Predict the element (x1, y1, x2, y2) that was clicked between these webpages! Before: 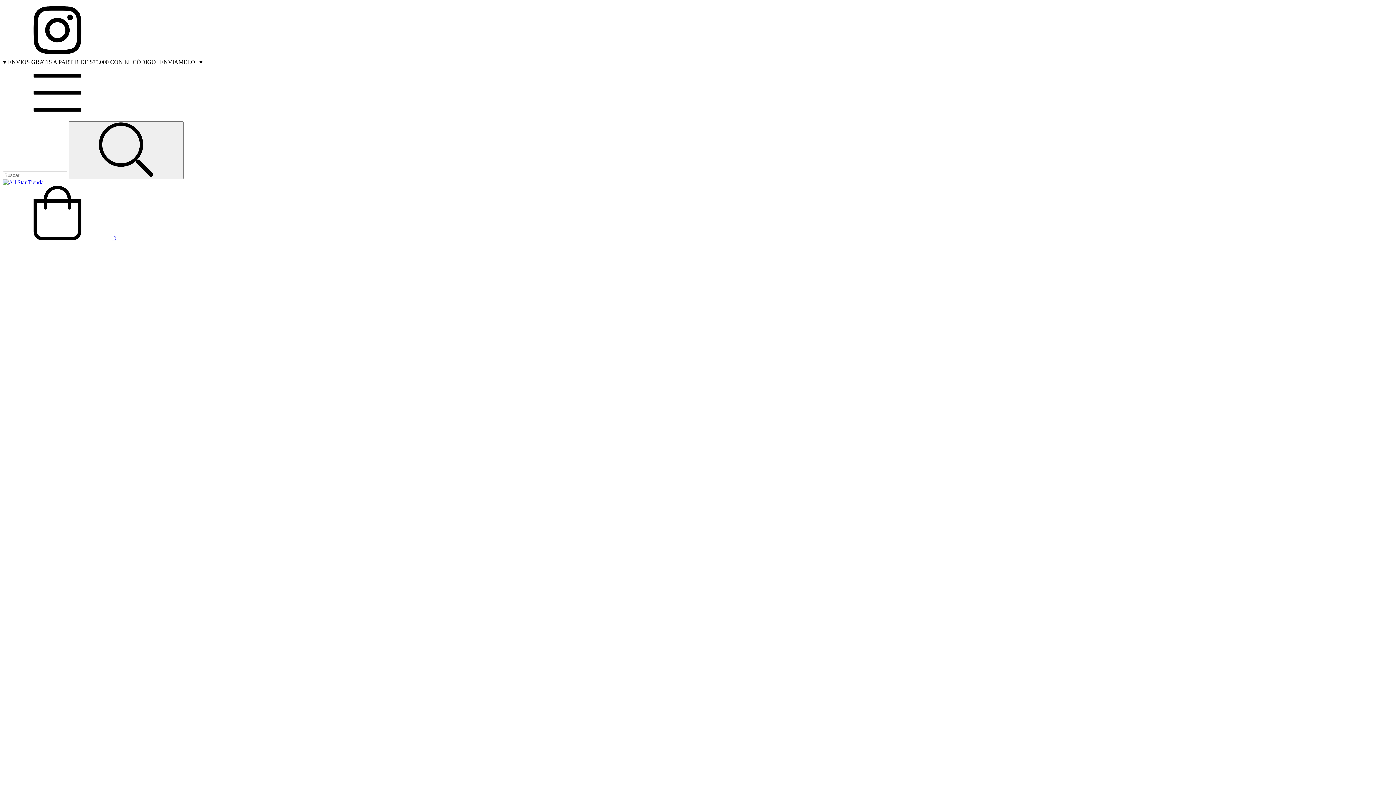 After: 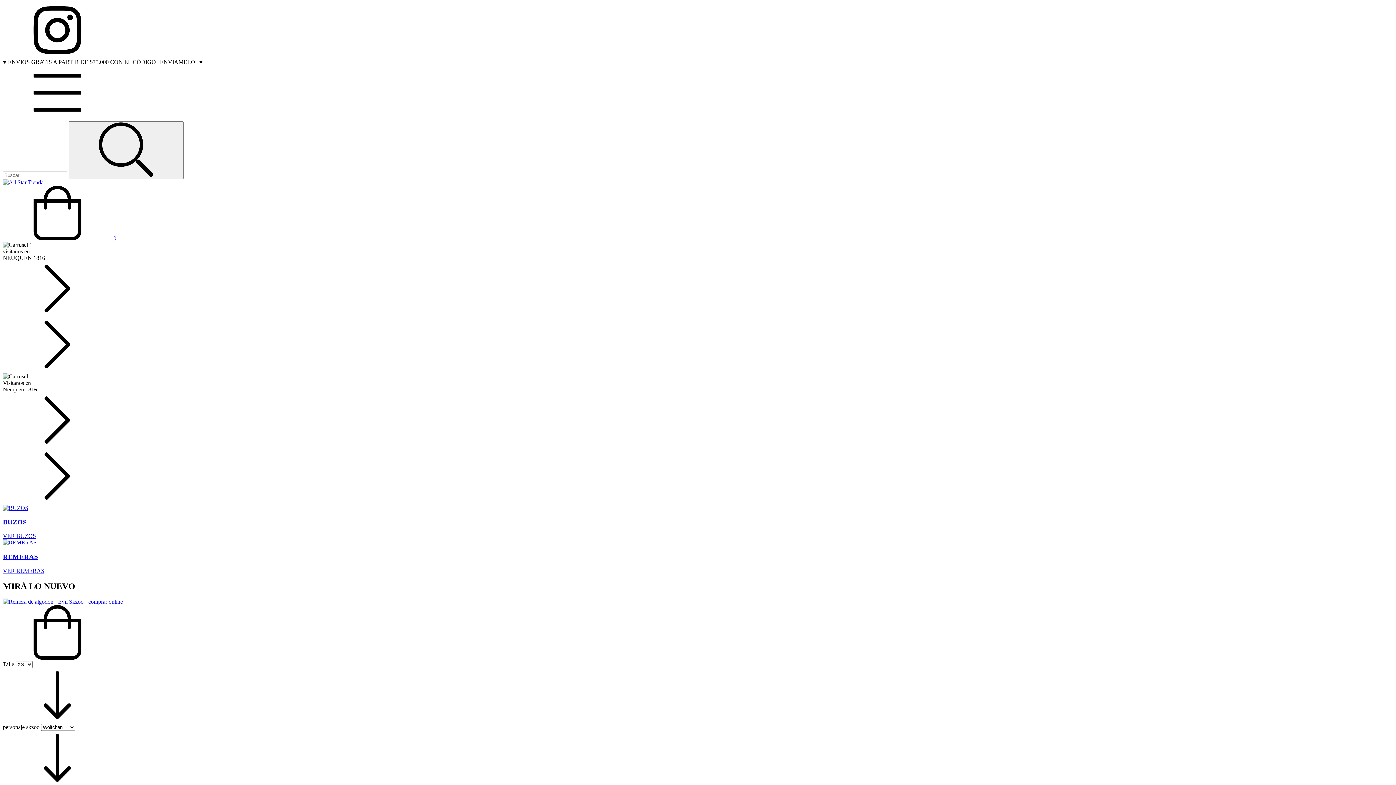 Action: bbox: (2, 179, 43, 185)